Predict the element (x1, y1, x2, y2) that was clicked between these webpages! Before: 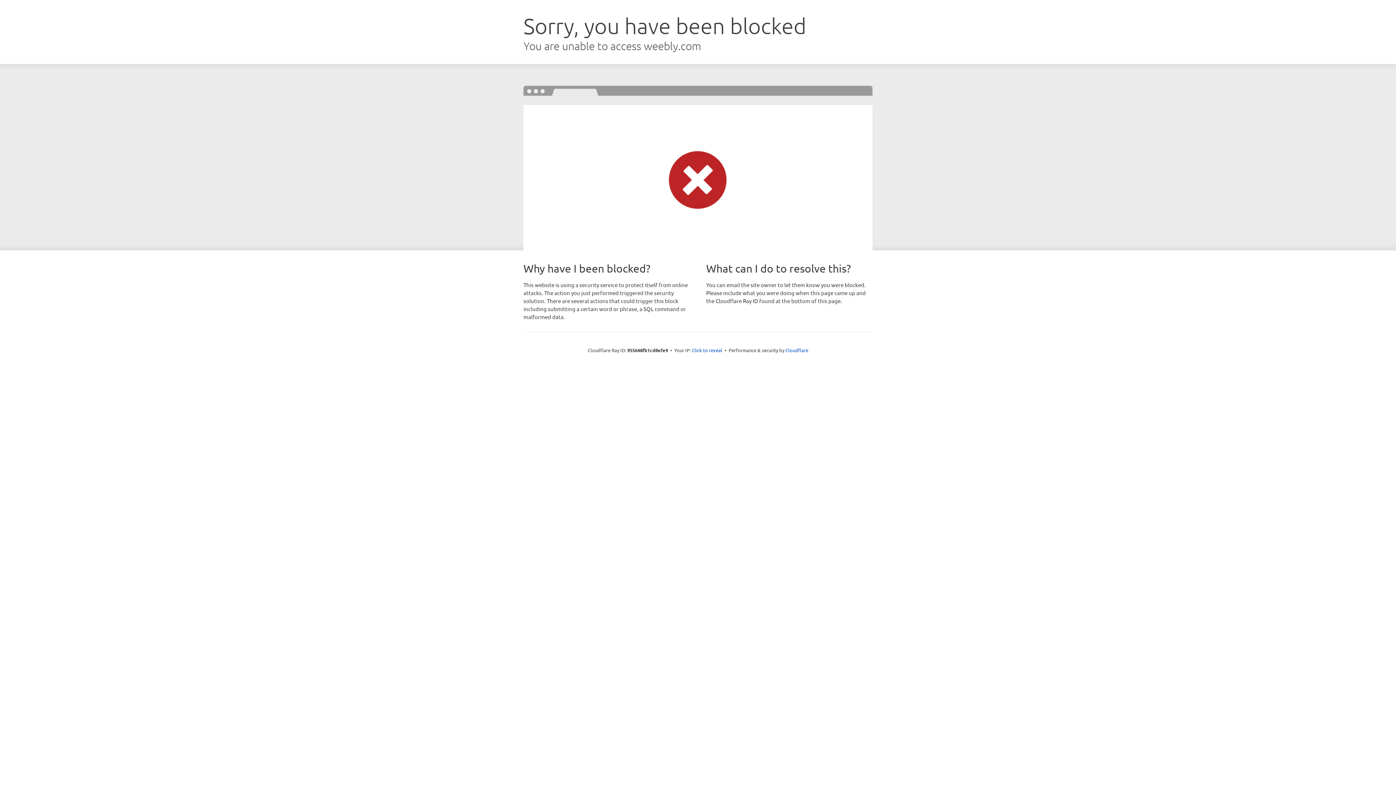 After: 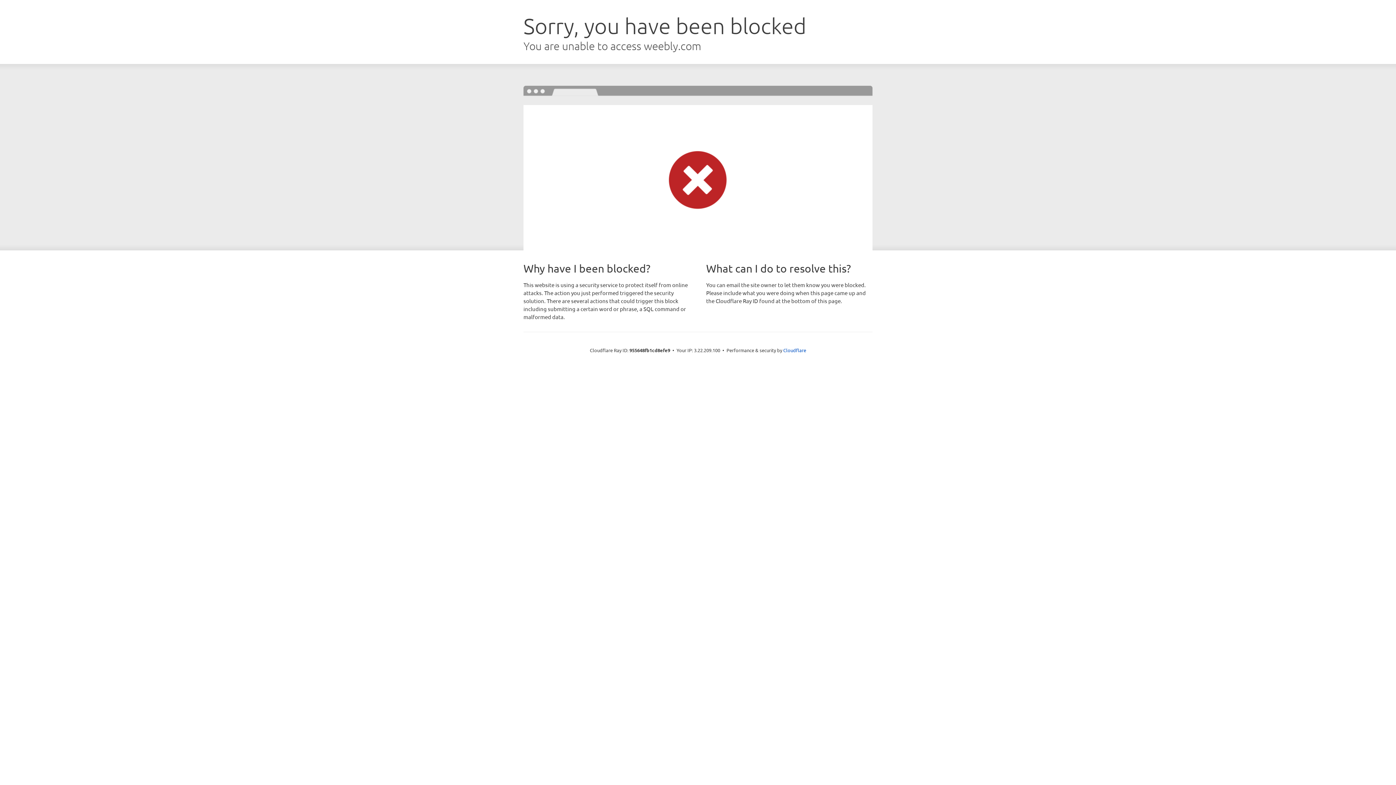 Action: label: Click to reveal bbox: (692, 346, 722, 353)